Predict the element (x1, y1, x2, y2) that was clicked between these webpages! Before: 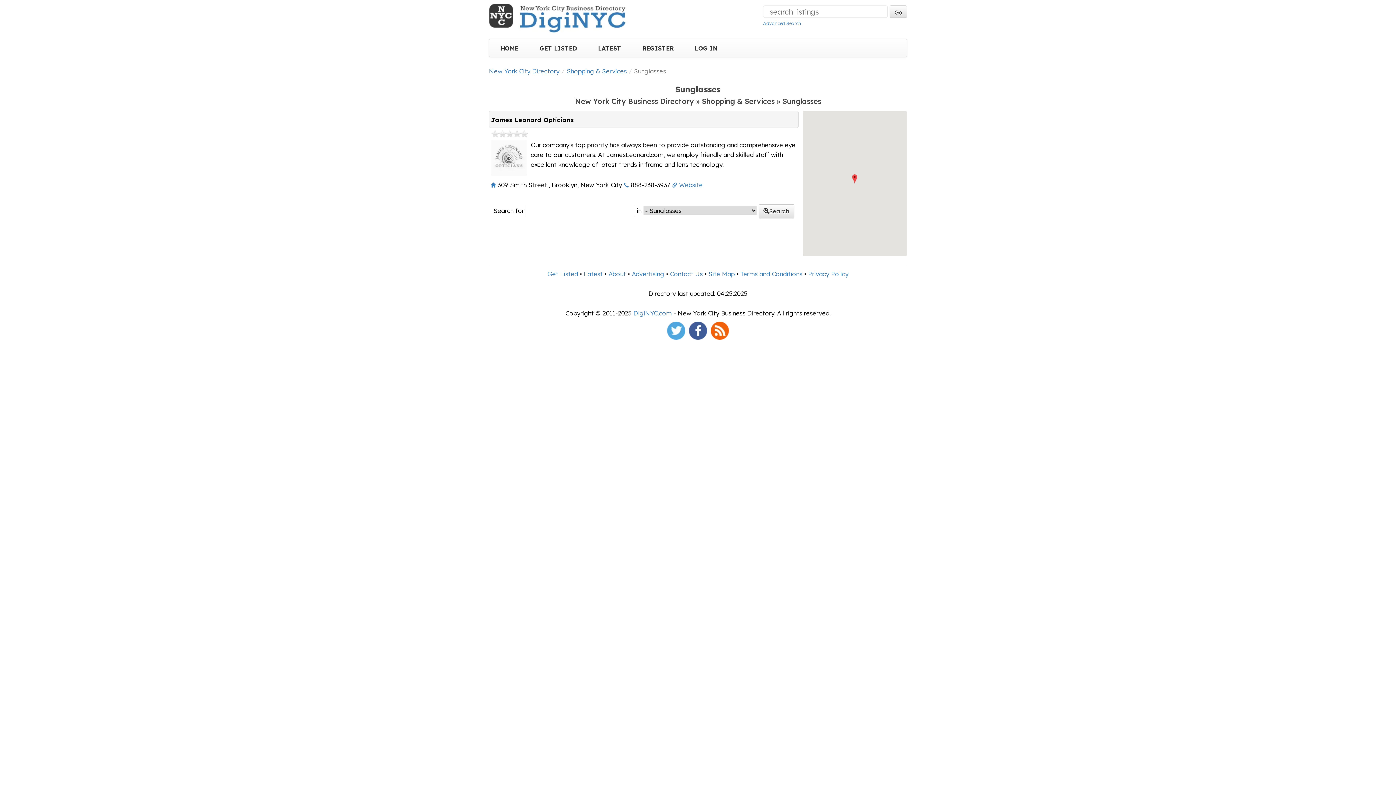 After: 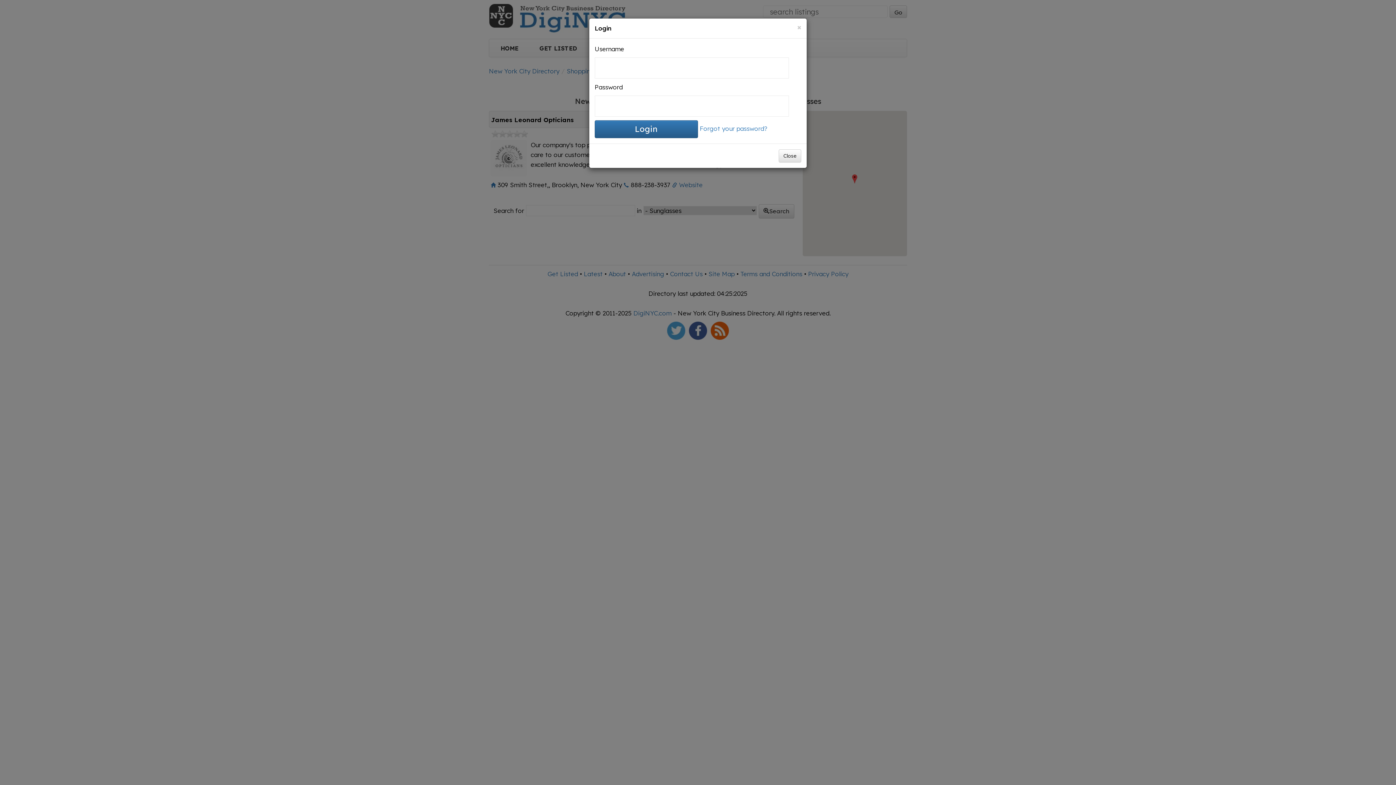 Action: label: LOG IN bbox: (689, 39, 722, 57)